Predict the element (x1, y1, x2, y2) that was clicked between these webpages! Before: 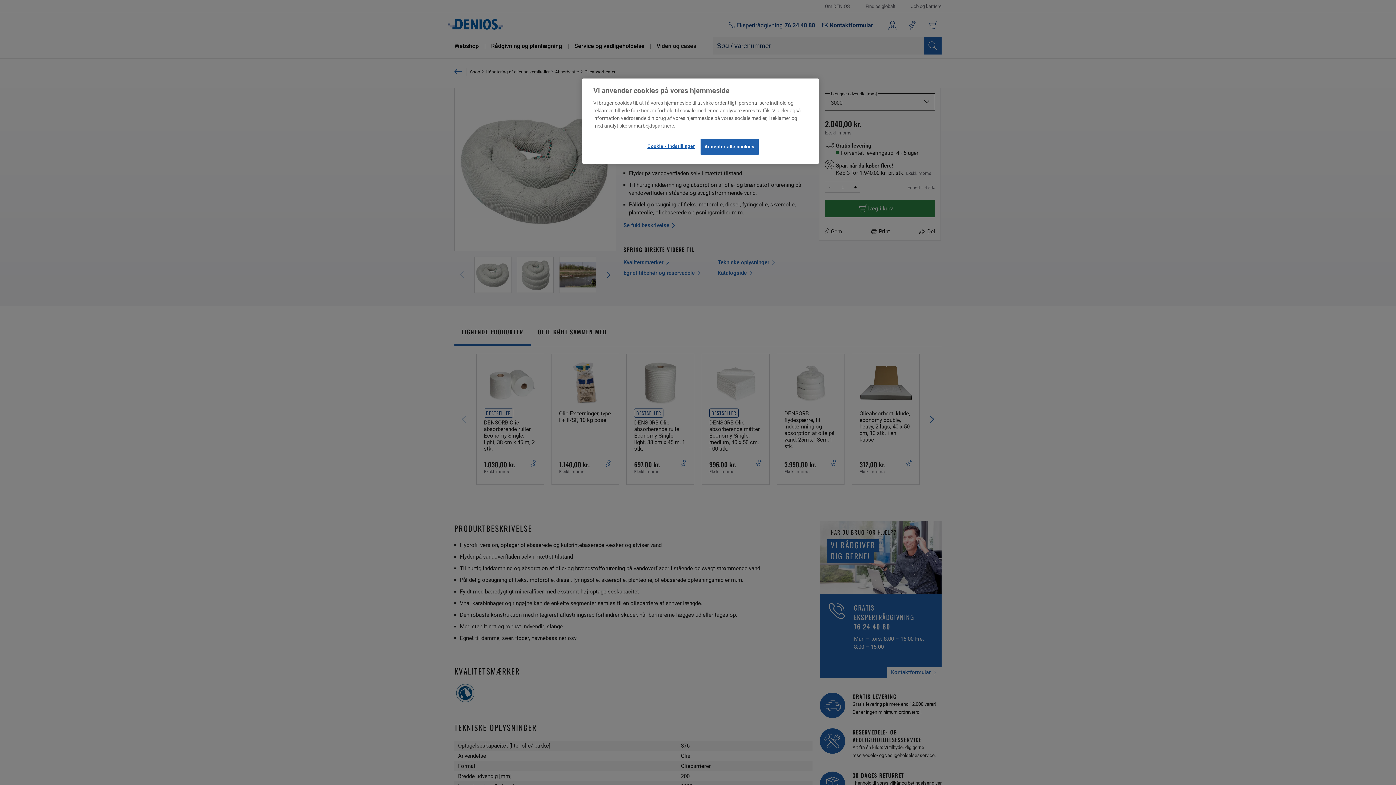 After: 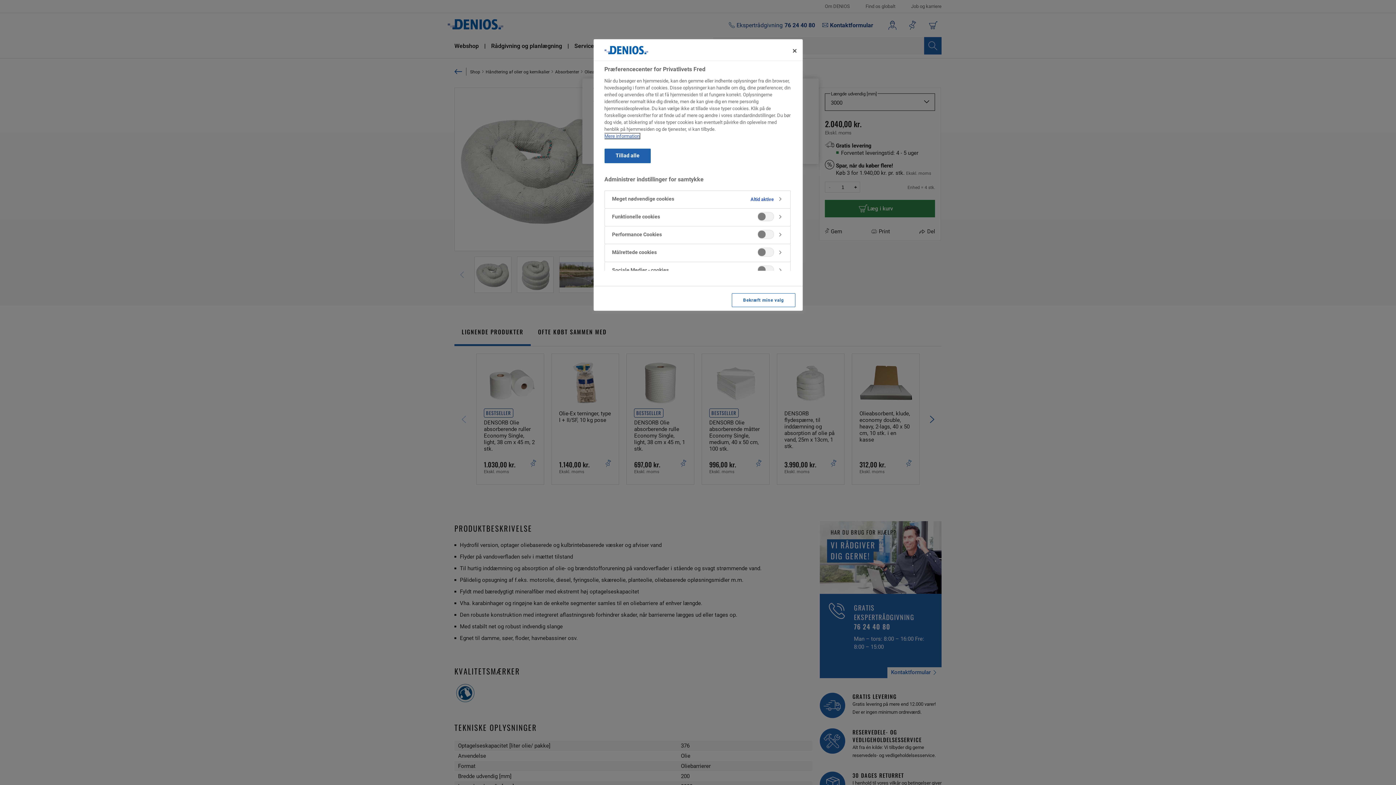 Action: bbox: (646, 138, 695, 154) label: Cookie - indstillinger